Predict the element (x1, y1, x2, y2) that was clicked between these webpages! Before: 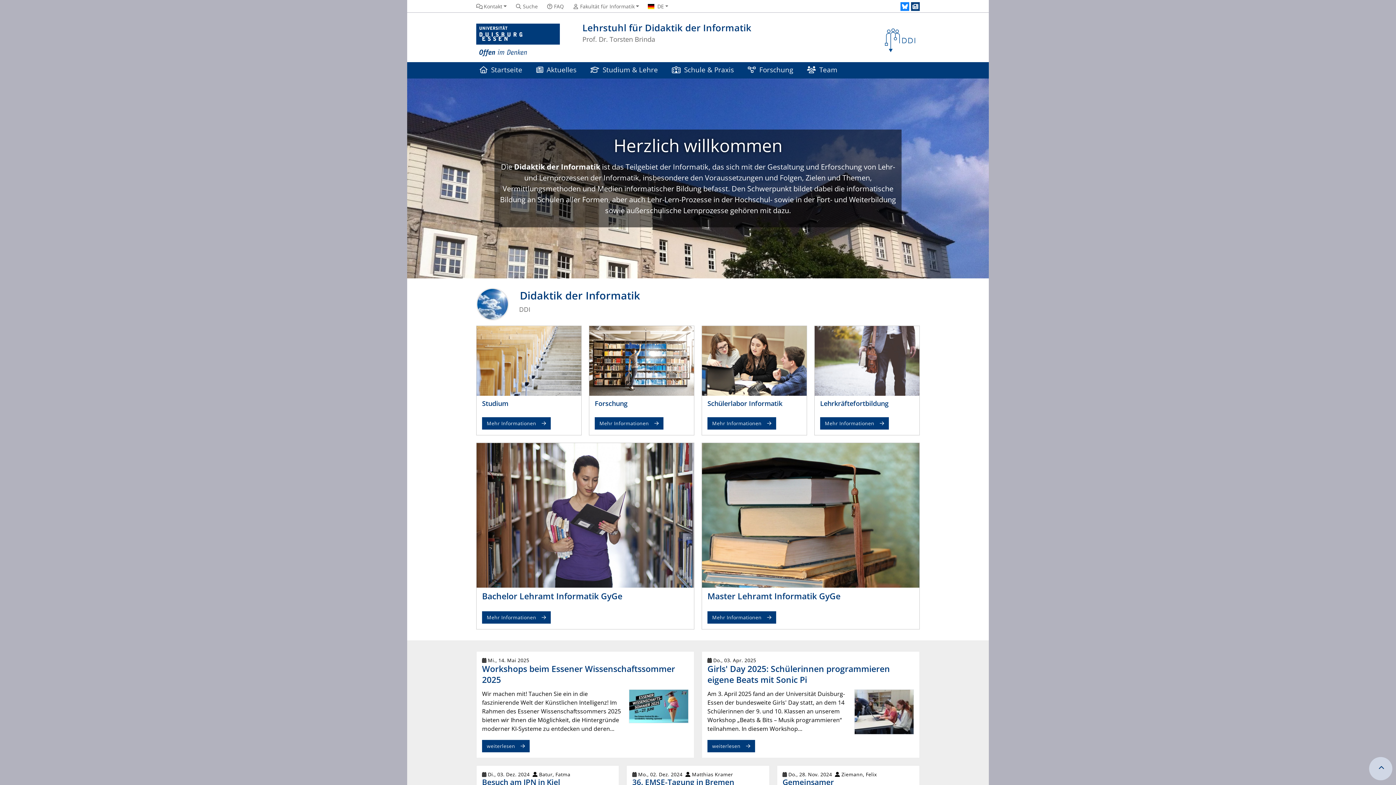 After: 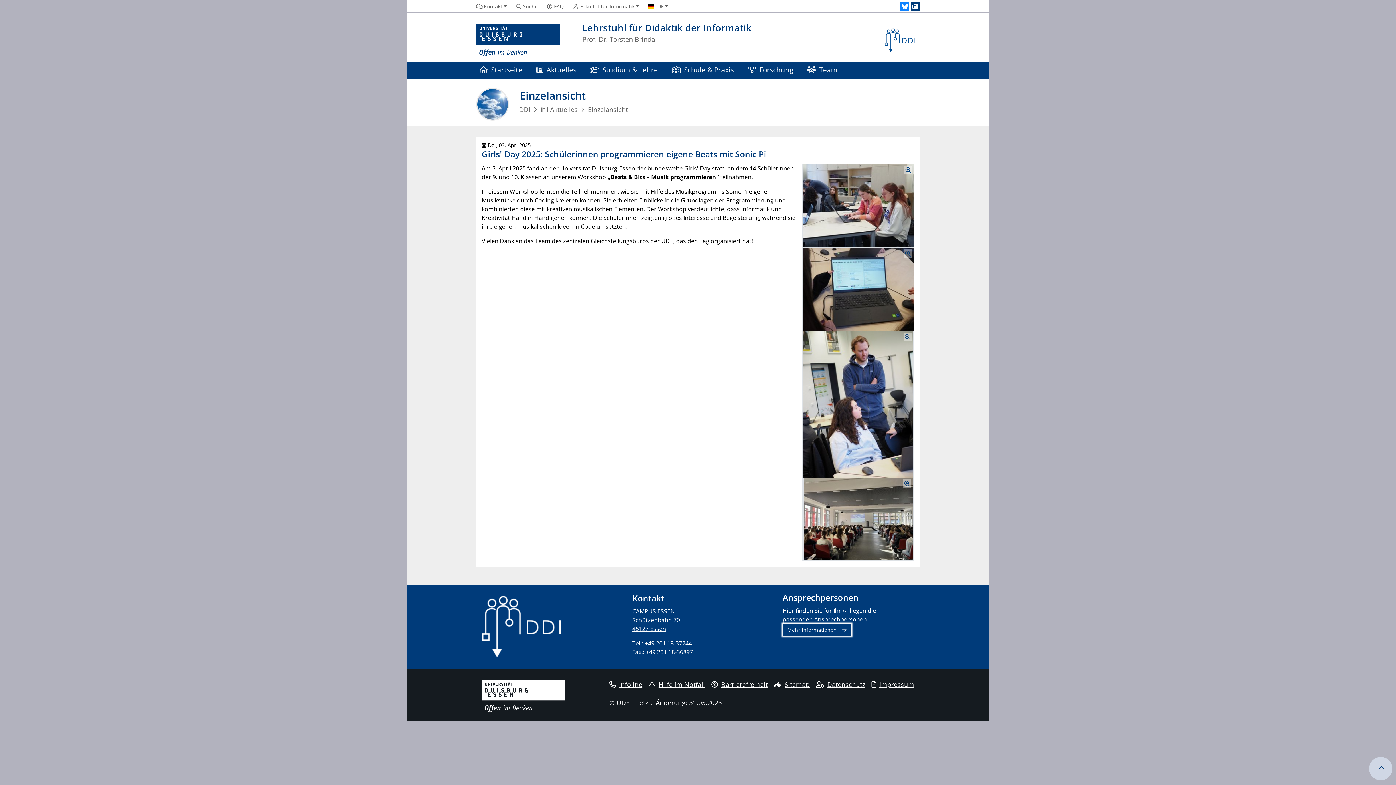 Action: bbox: (854, 707, 913, 715)